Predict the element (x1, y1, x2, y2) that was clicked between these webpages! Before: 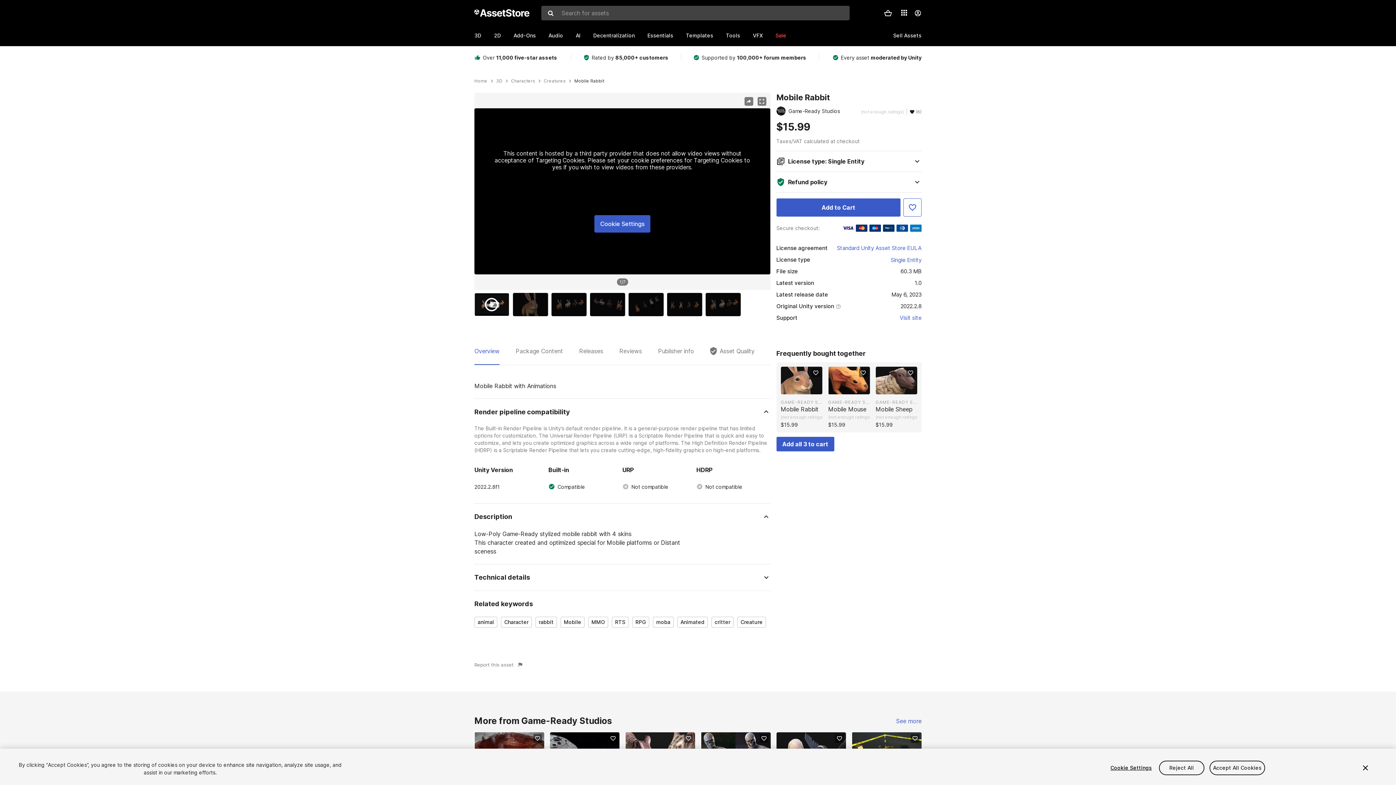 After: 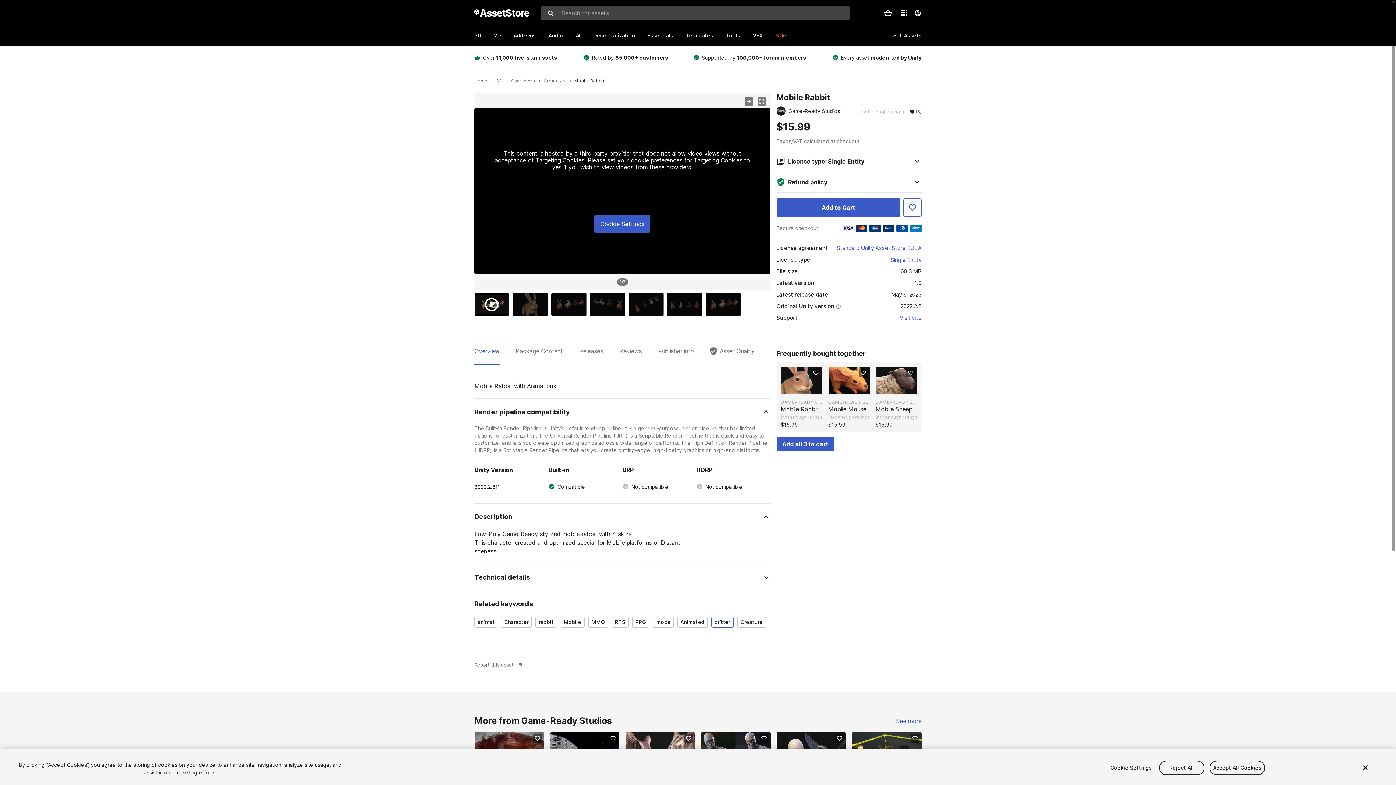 Action: label: critter bbox: (711, 617, 733, 628)